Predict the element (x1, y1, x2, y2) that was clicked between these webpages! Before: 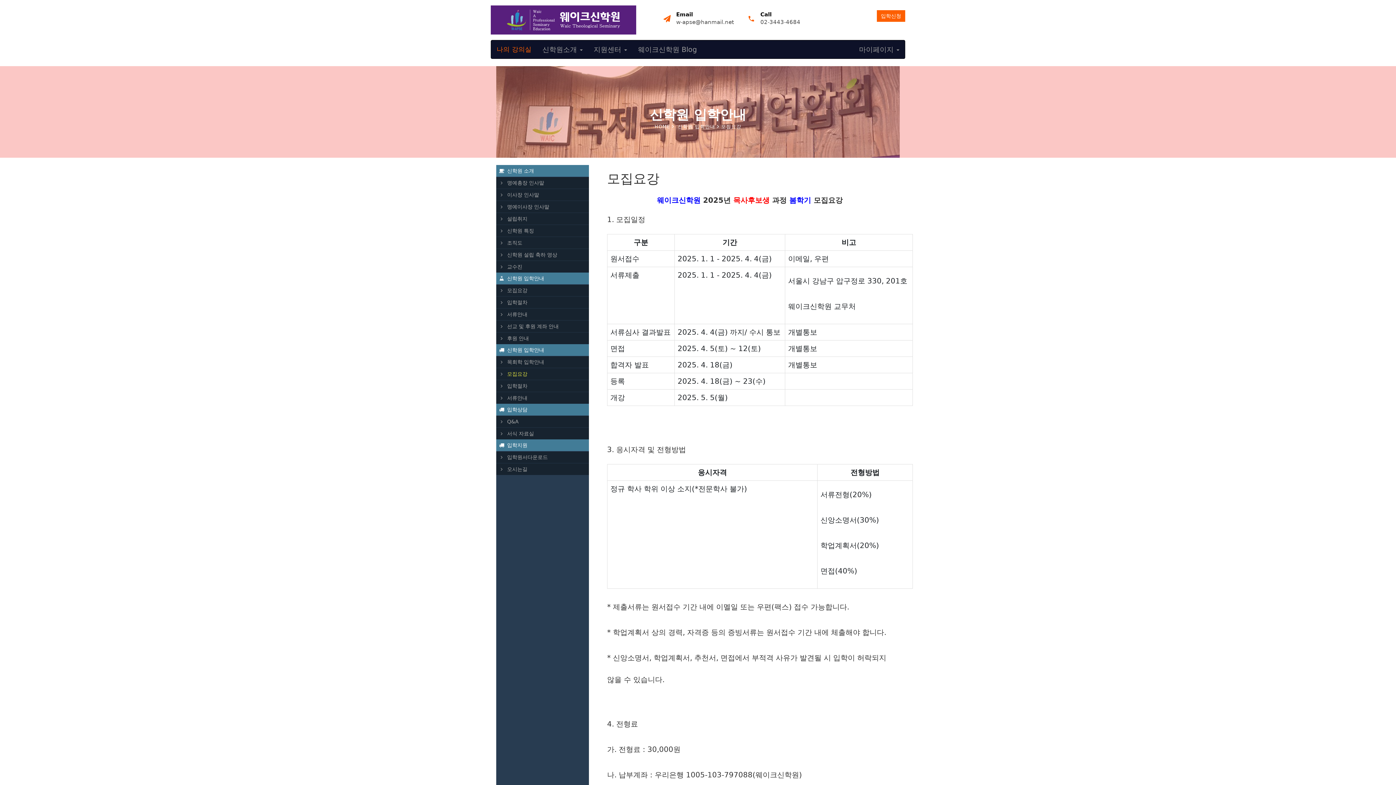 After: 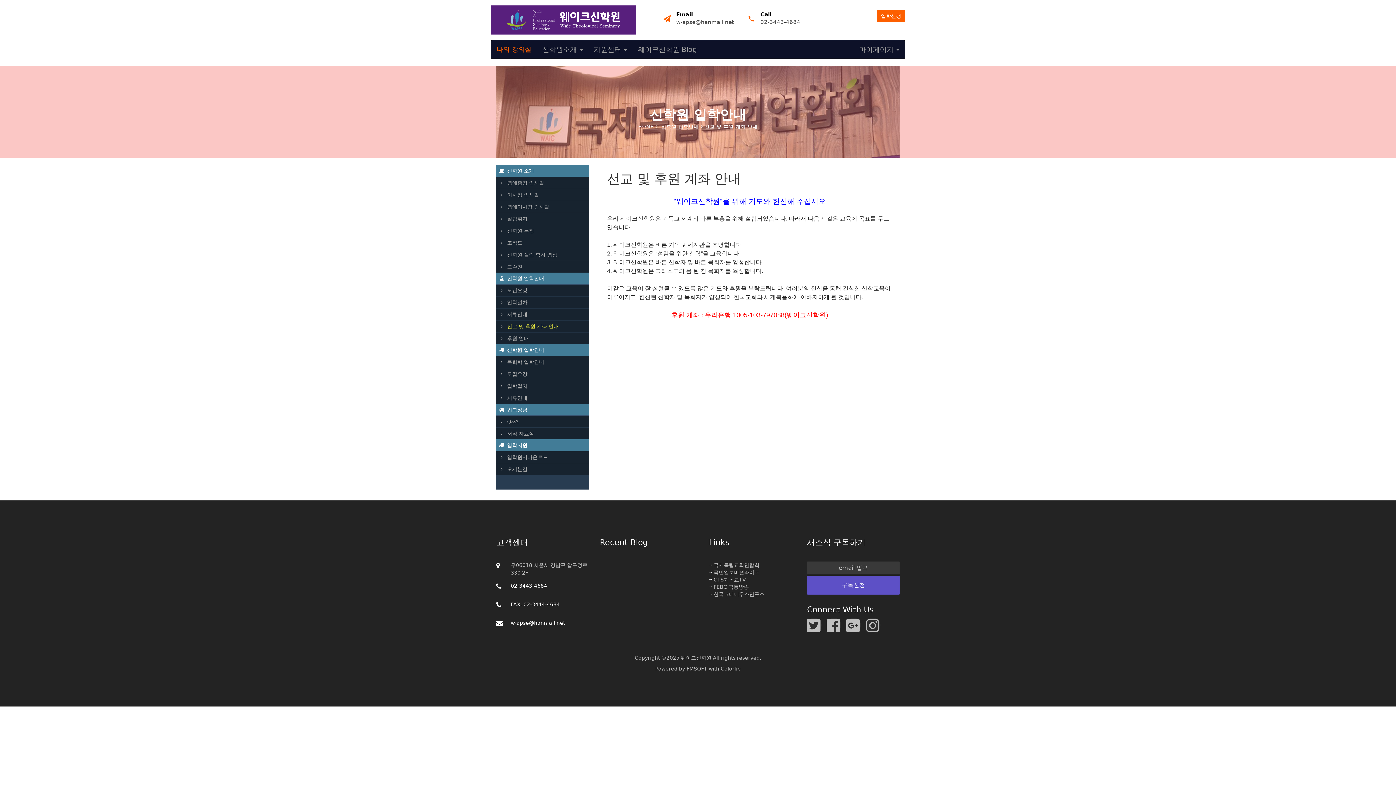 Action: bbox: (496, 320, 589, 332) label: 선교 및 후원 계좌 안내